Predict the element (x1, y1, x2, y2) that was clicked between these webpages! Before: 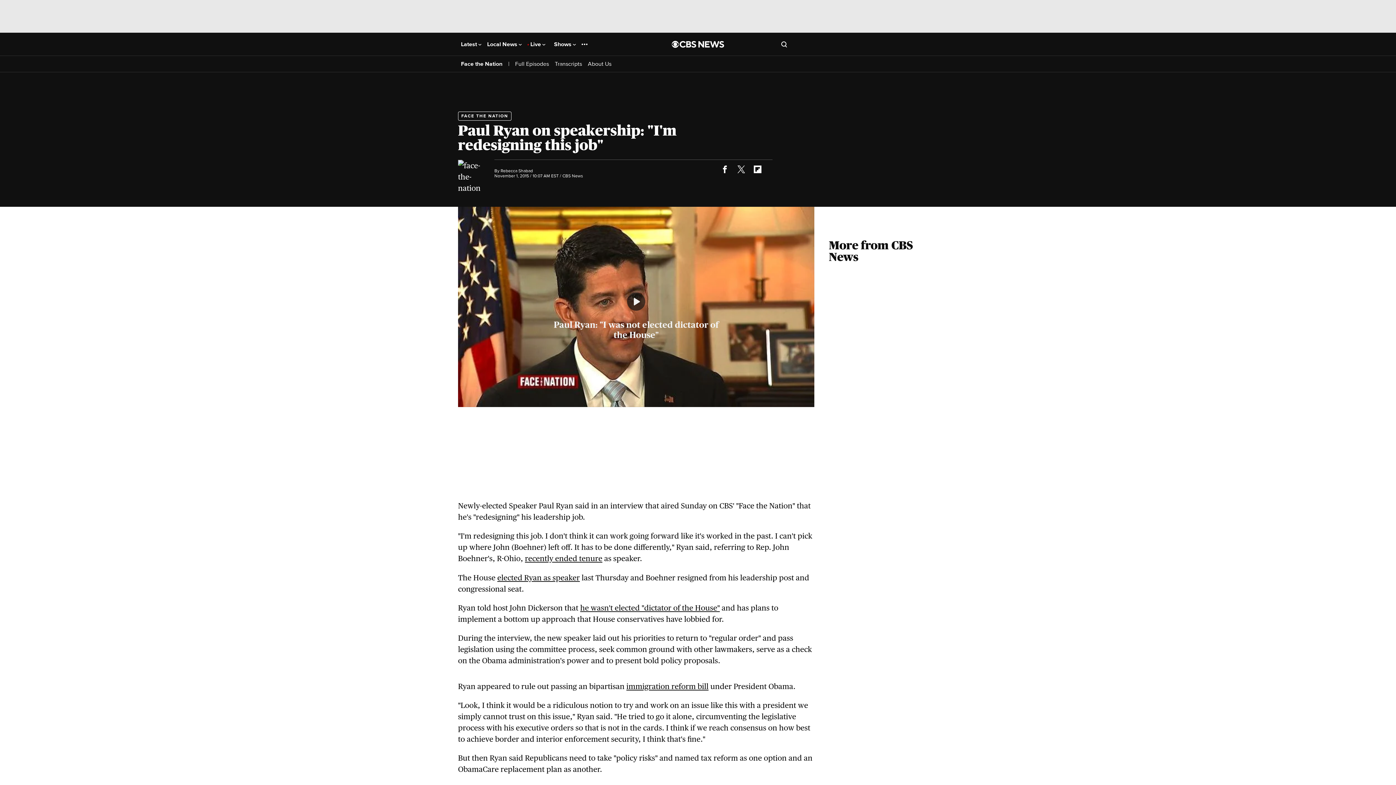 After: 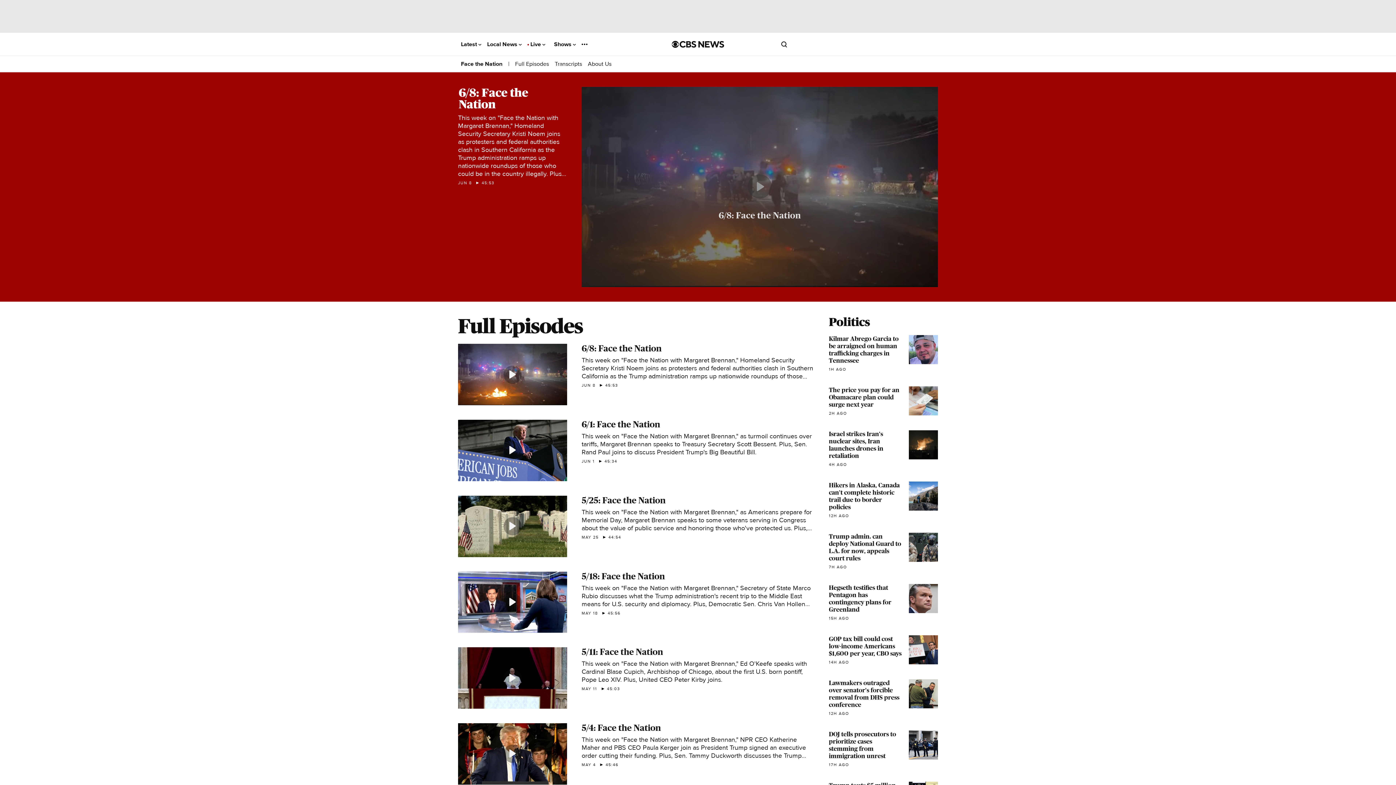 Action: label: Full Episodes bbox: (515, 60, 549, 67)